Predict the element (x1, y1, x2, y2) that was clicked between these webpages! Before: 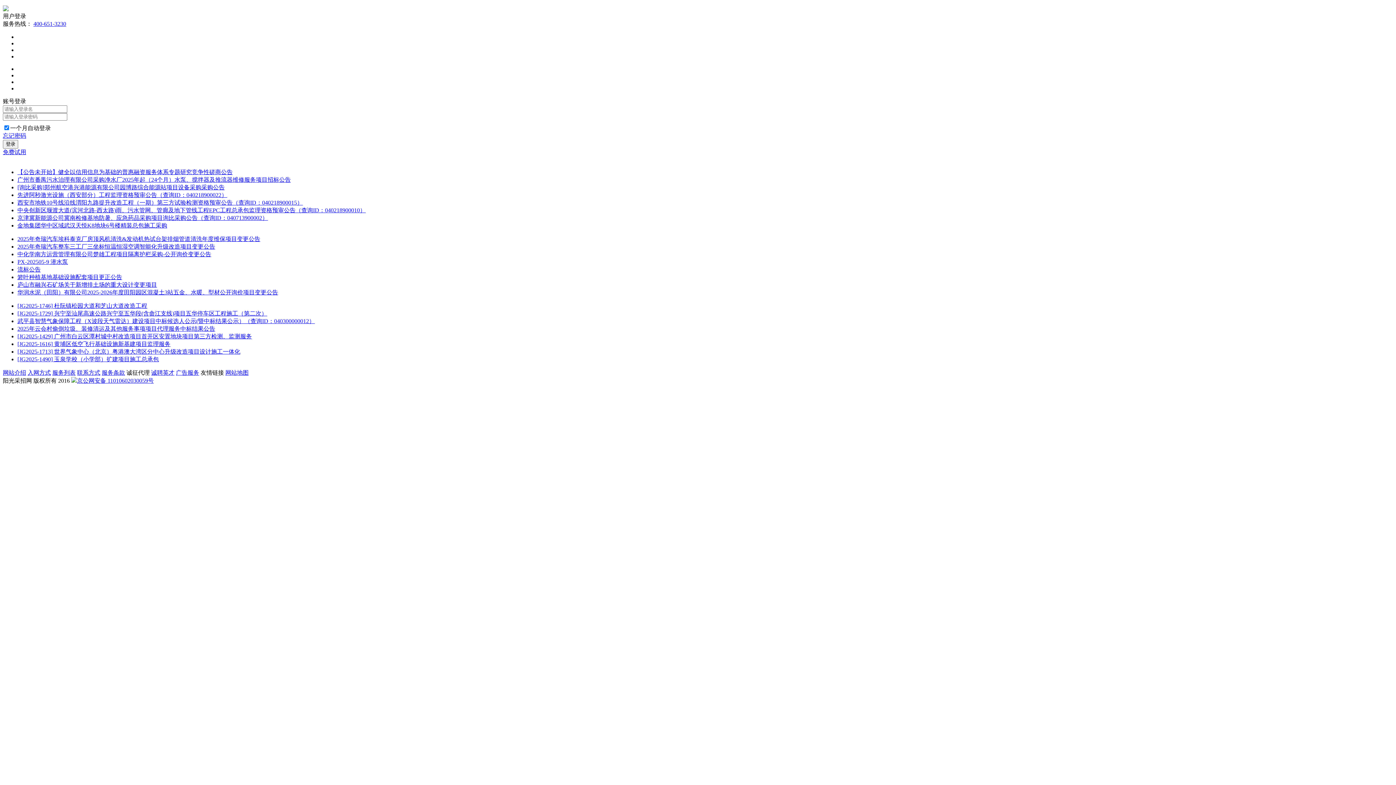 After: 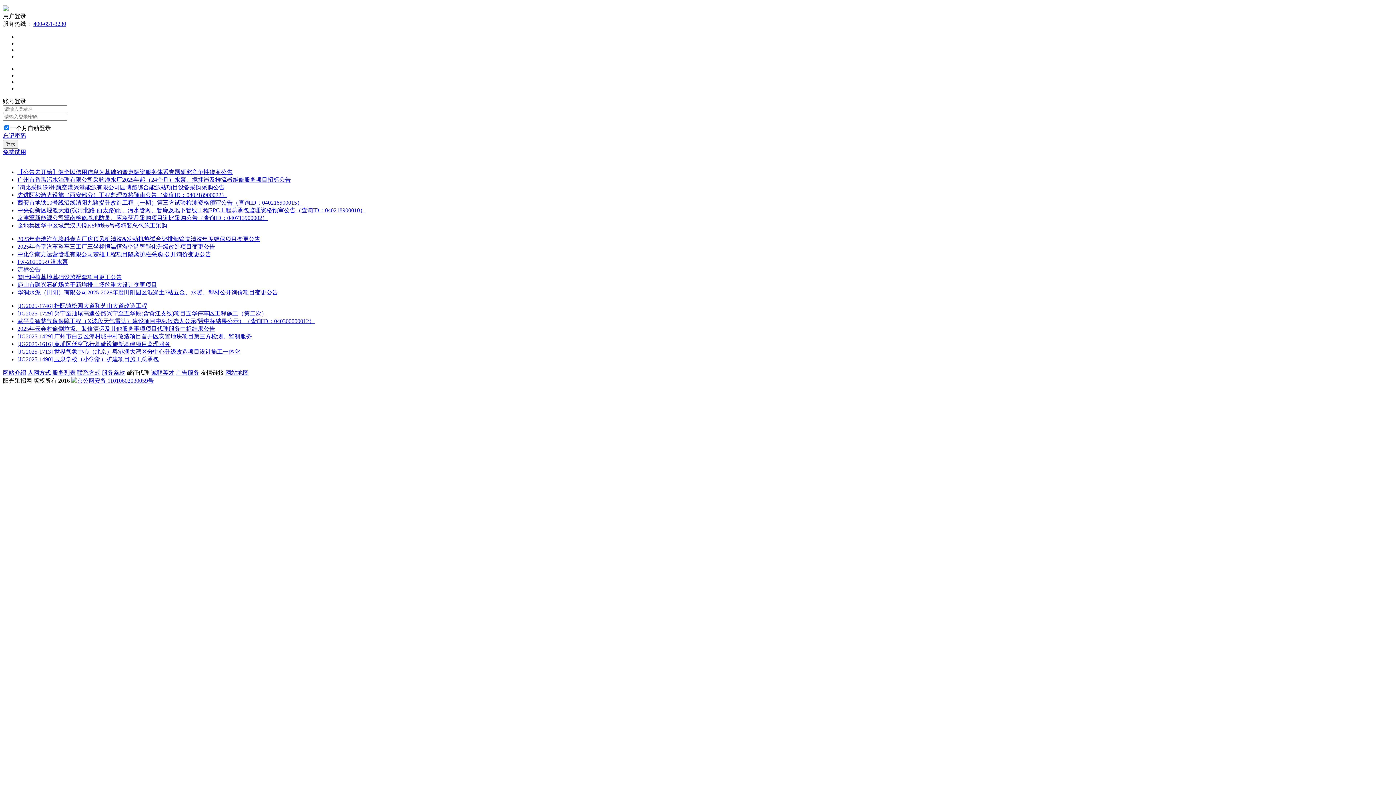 Action: label: 网站地图 bbox: (225, 369, 248, 376)